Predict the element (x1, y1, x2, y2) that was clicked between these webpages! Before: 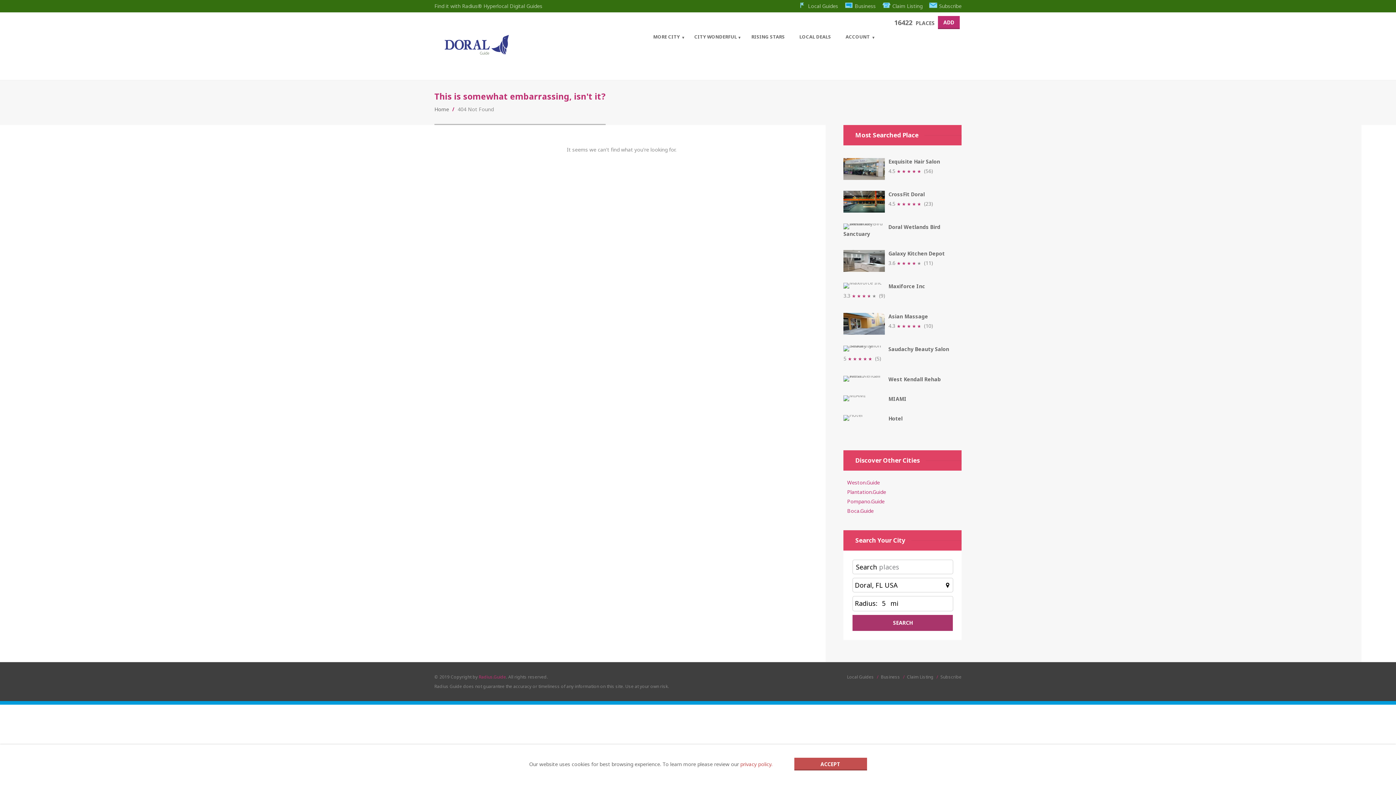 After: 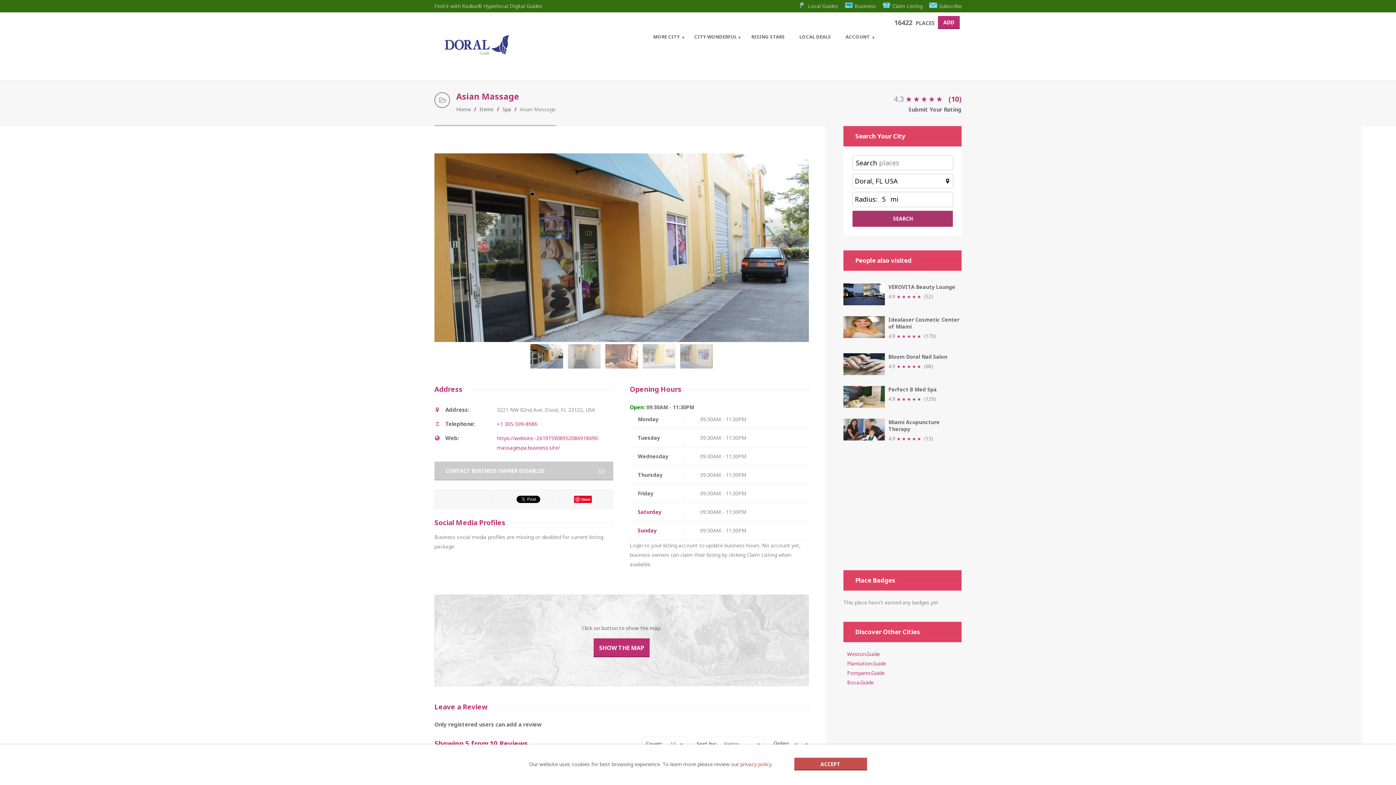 Action: label: Asian Massage bbox: (843, 313, 961, 319)